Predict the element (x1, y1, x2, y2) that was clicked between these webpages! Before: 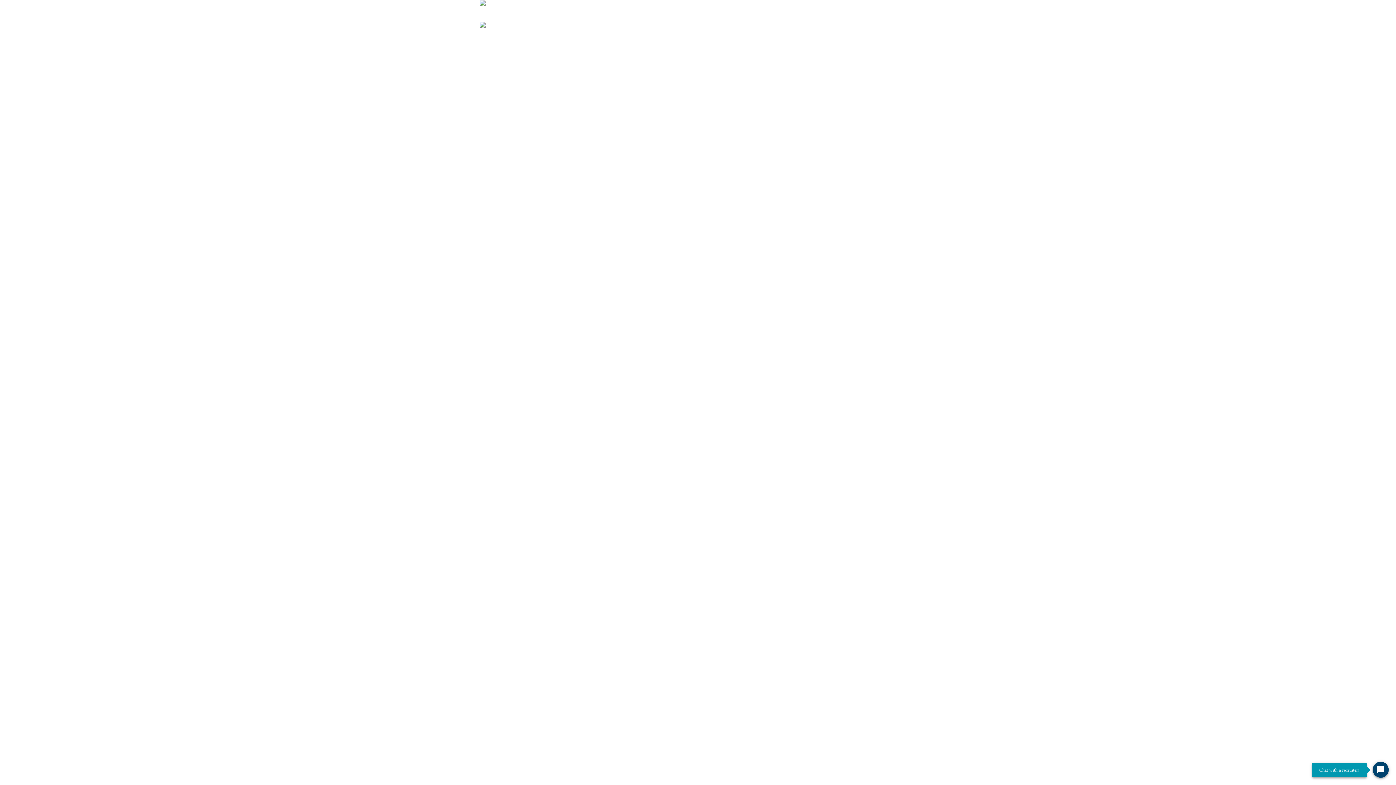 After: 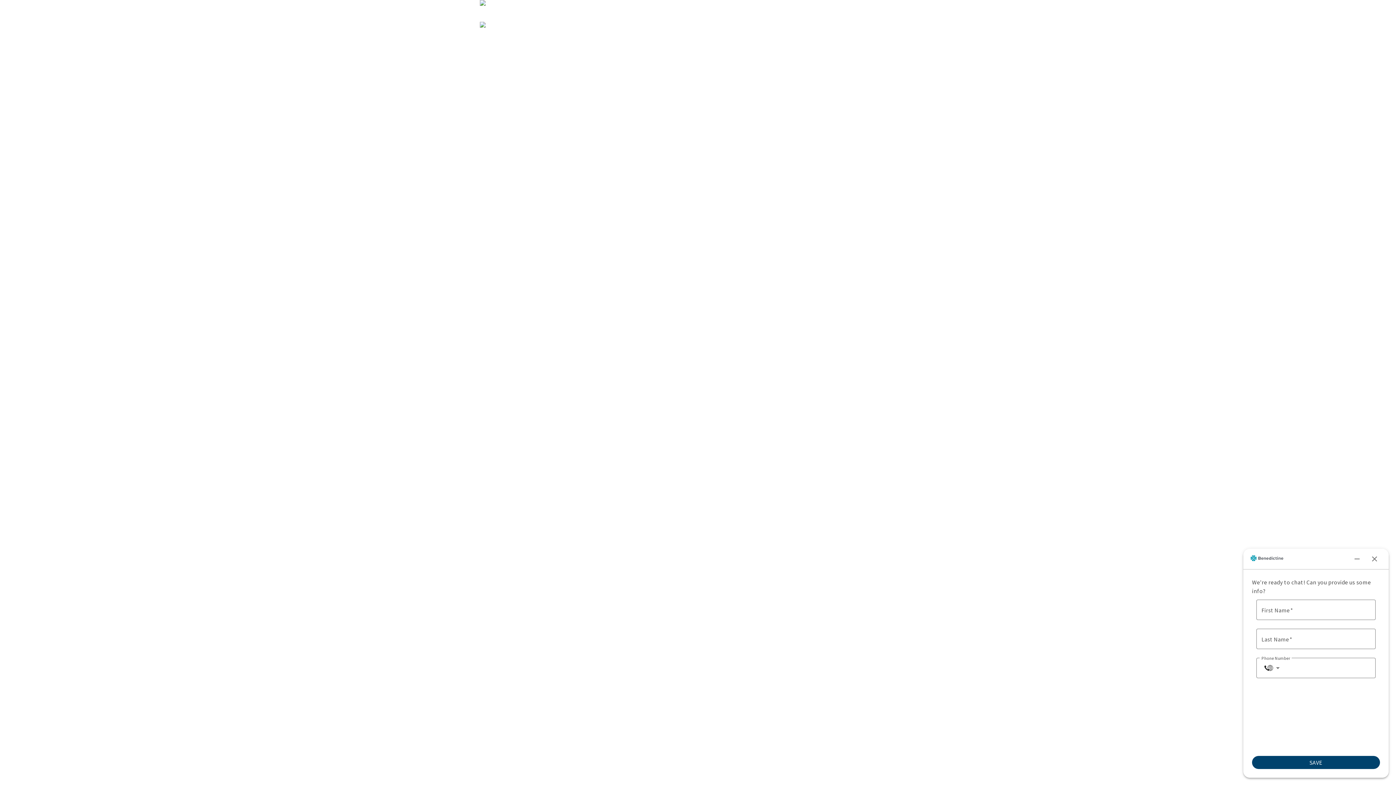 Action: label: Chat Widget Button bbox: (1373, 762, 1389, 778)